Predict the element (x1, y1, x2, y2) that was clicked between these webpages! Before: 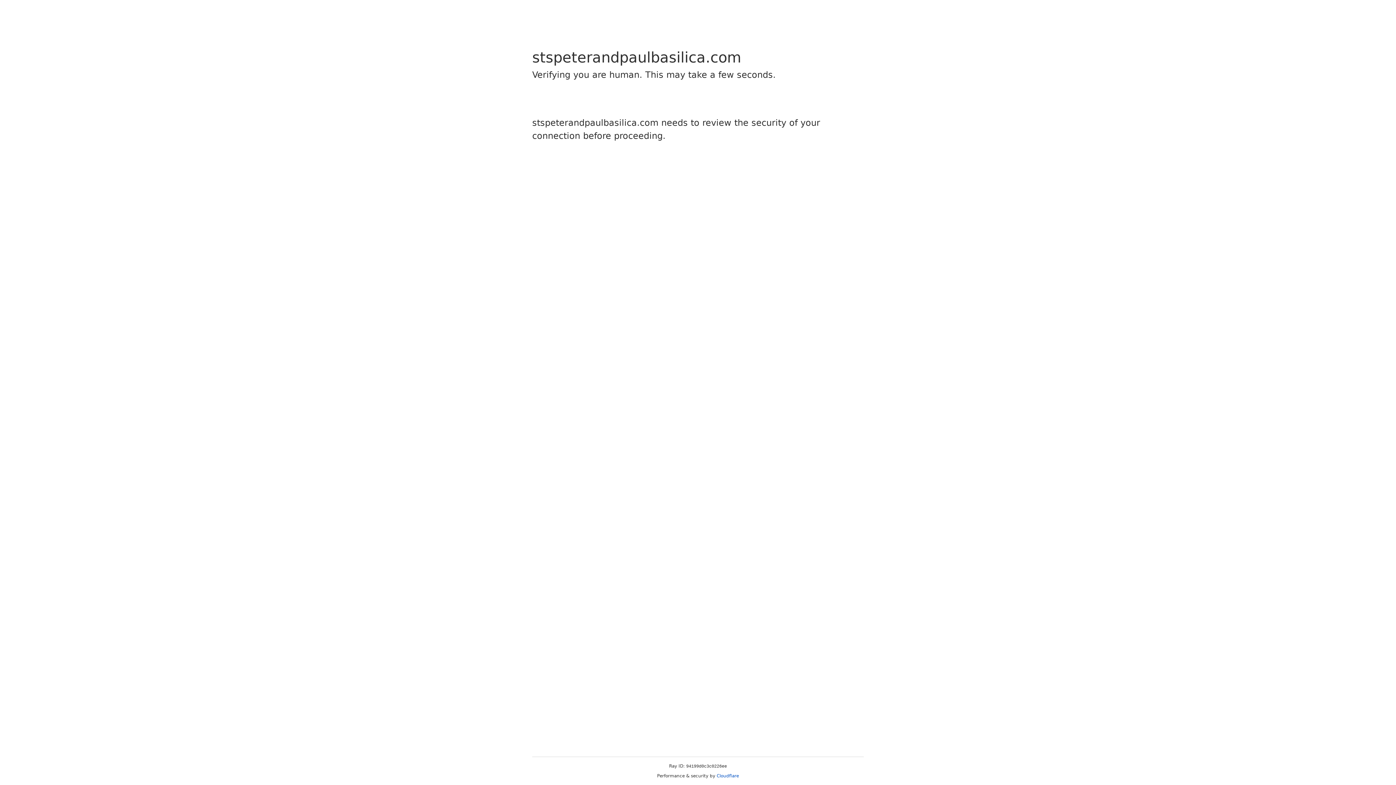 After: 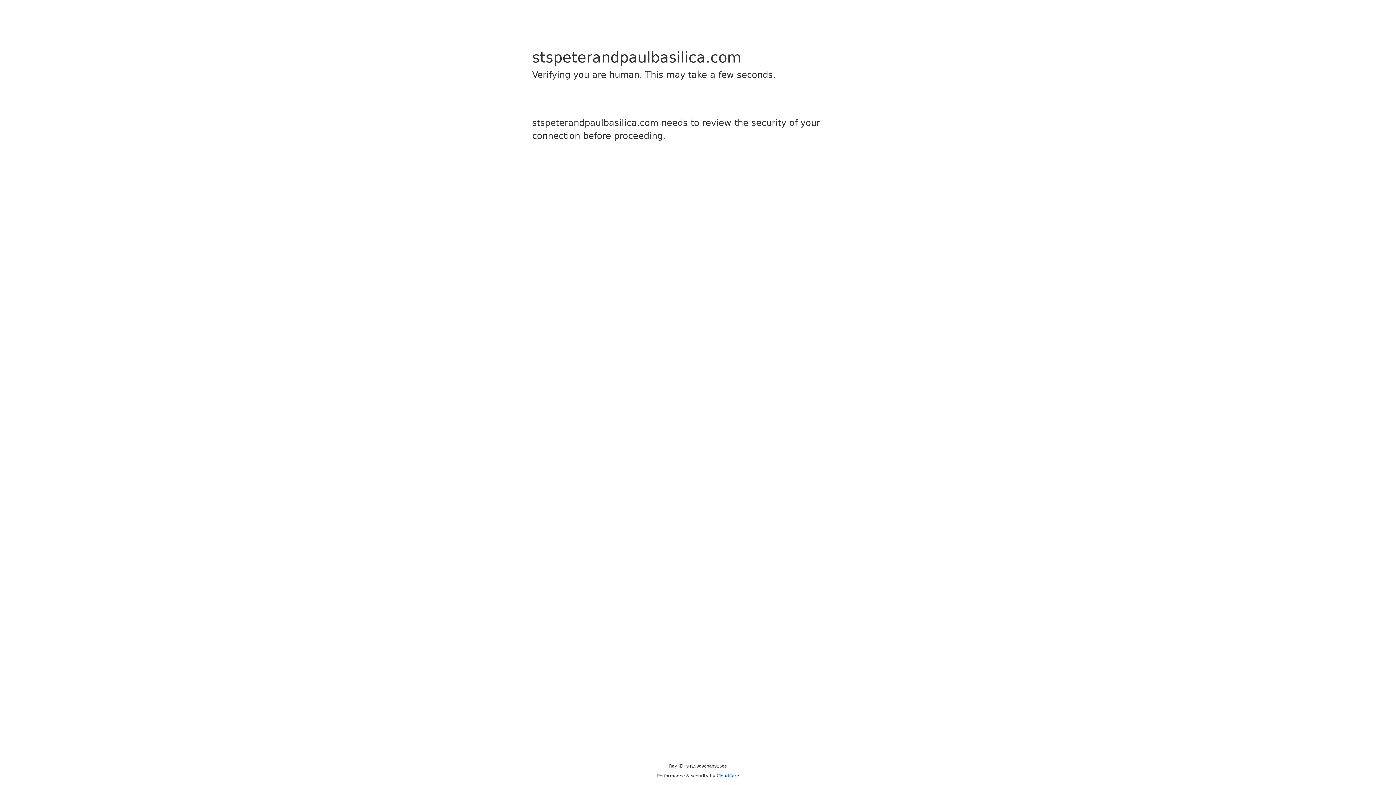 Action: label: Cloudflare bbox: (716, 773, 739, 778)